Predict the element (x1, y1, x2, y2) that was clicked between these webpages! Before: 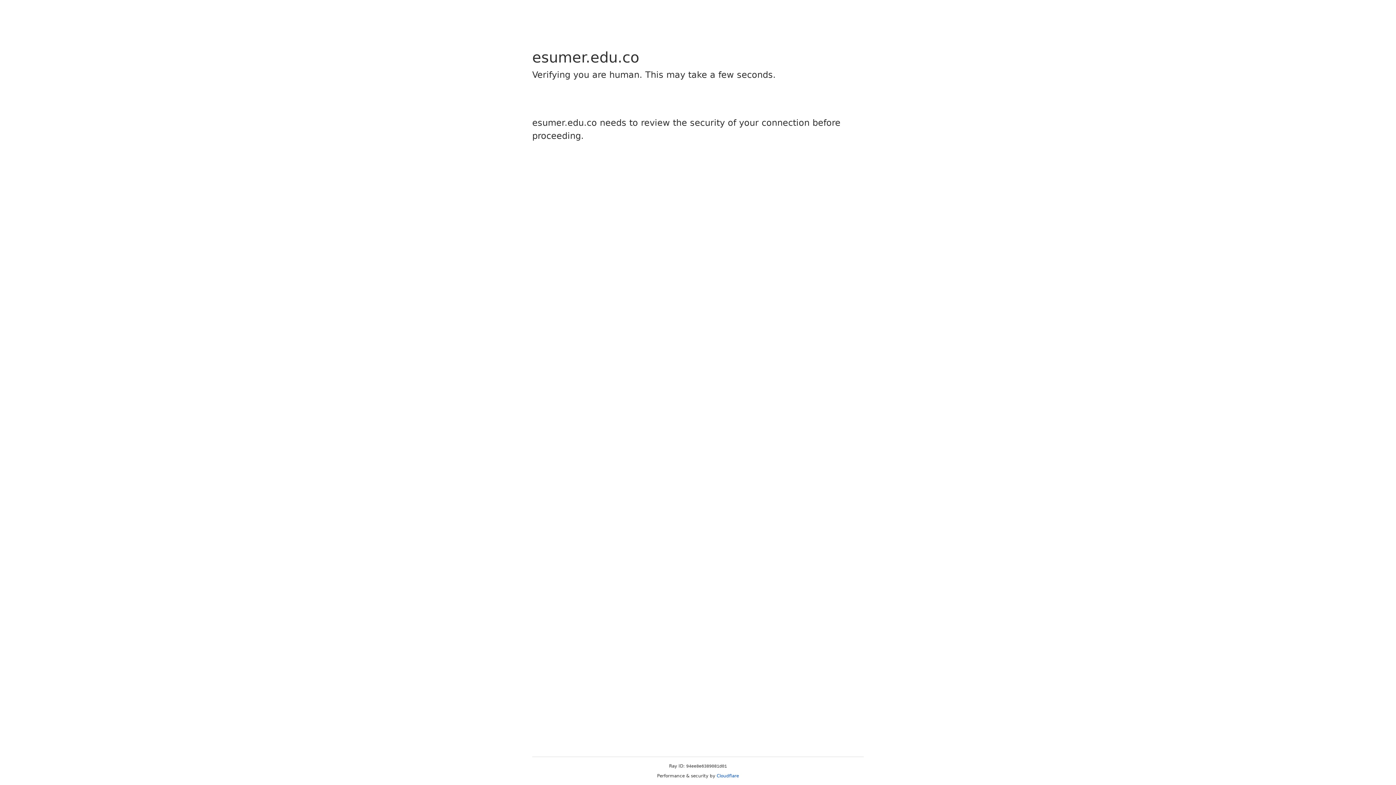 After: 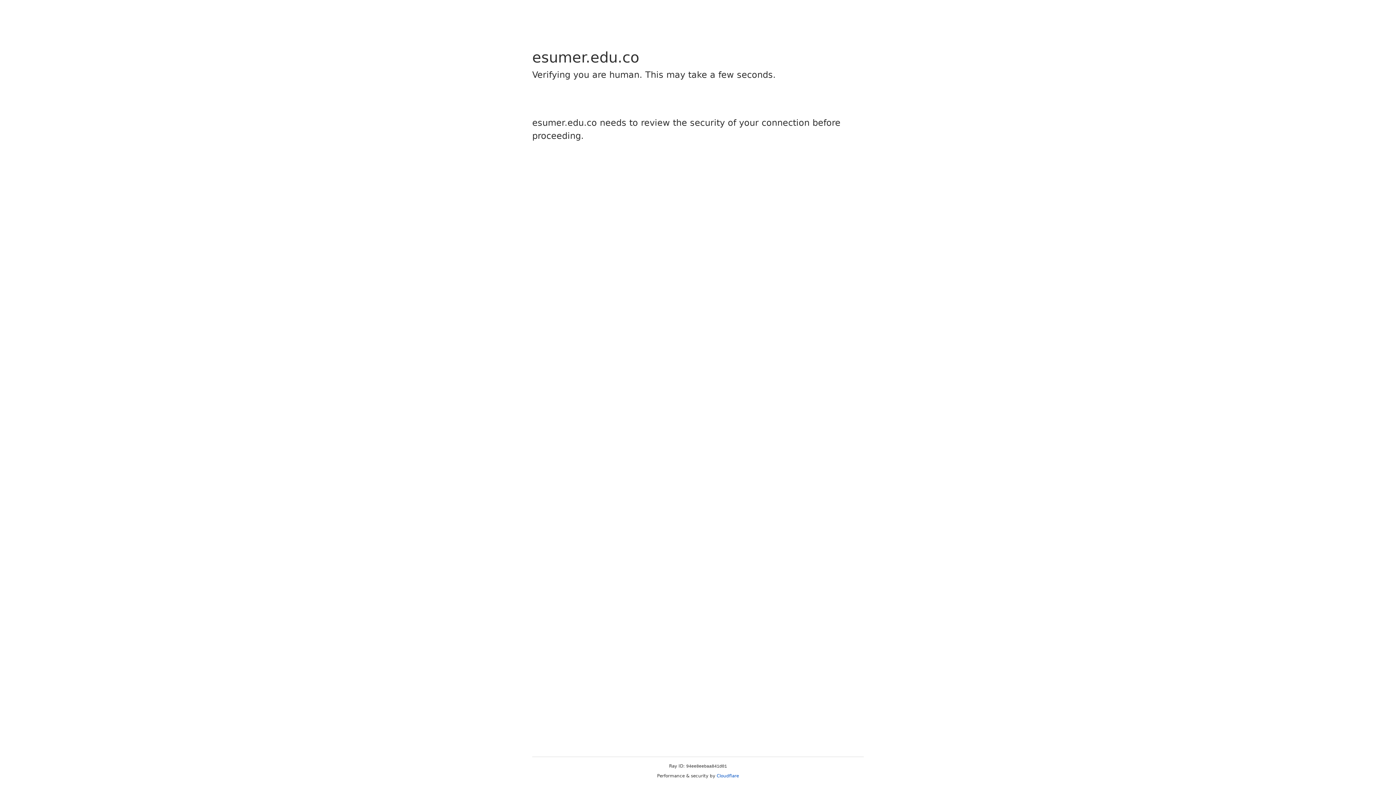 Action: label: Cloudflare bbox: (716, 773, 739, 778)